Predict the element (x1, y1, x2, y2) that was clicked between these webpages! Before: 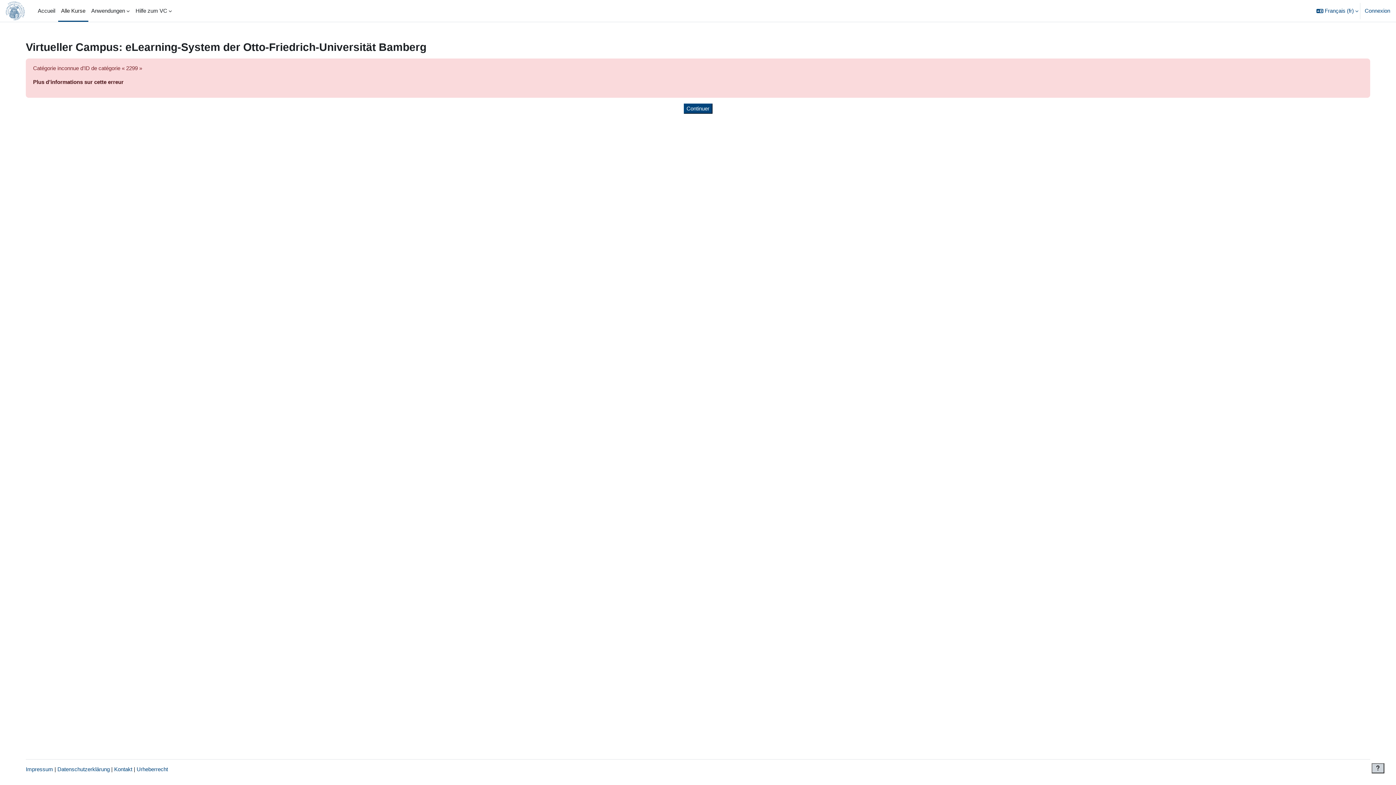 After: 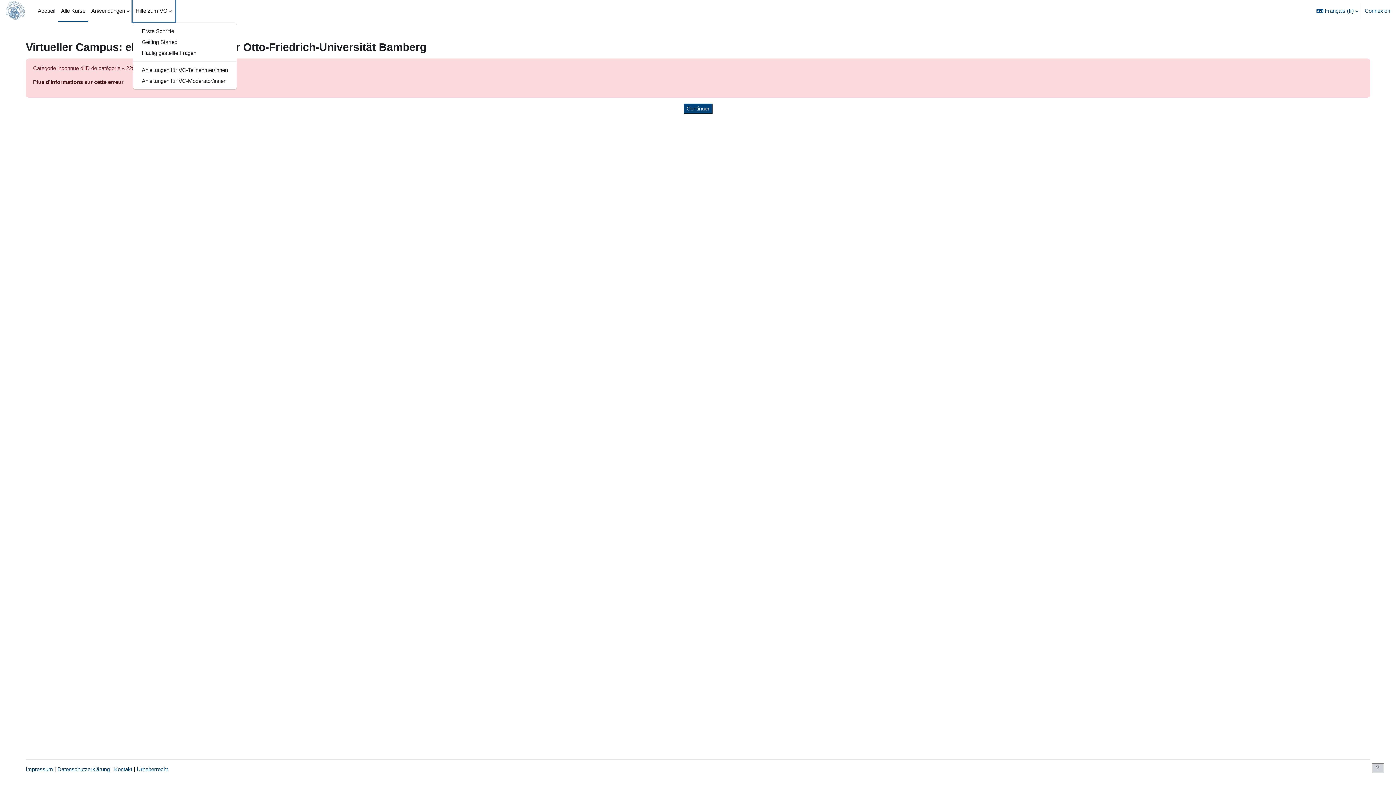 Action: label: Hilfe zum VC bbox: (132, 0, 174, 21)